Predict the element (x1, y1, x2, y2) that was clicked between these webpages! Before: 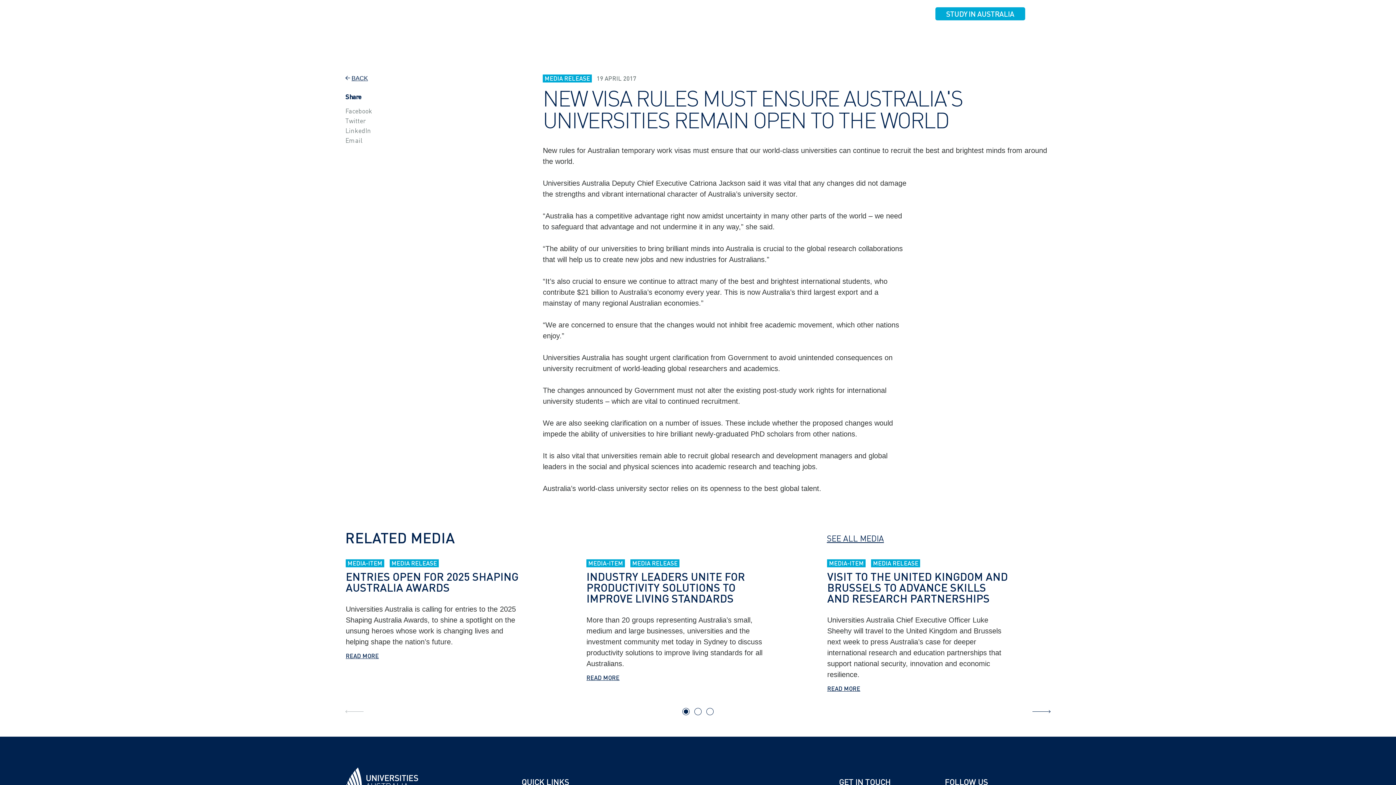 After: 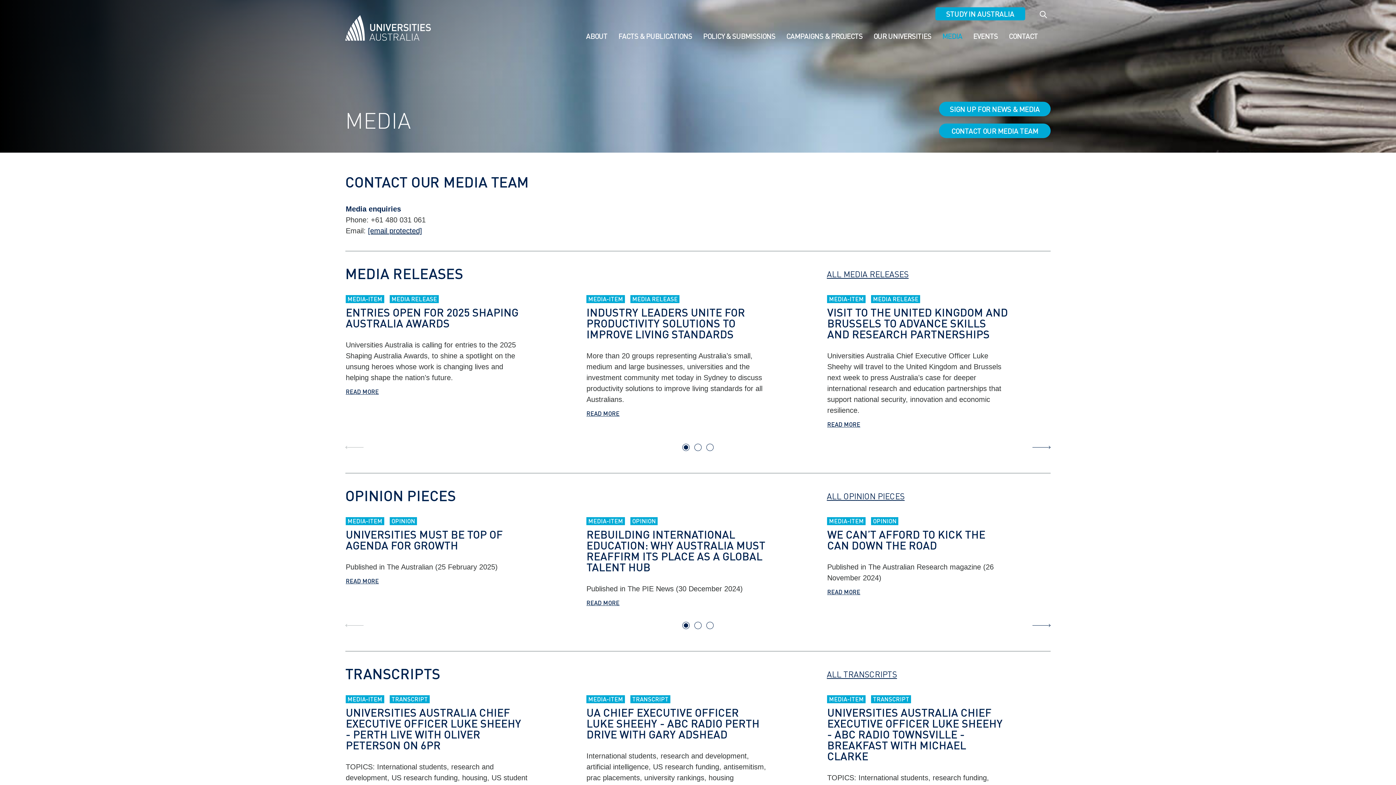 Action: bbox: (942, 27, 962, 44) label: MEDIA